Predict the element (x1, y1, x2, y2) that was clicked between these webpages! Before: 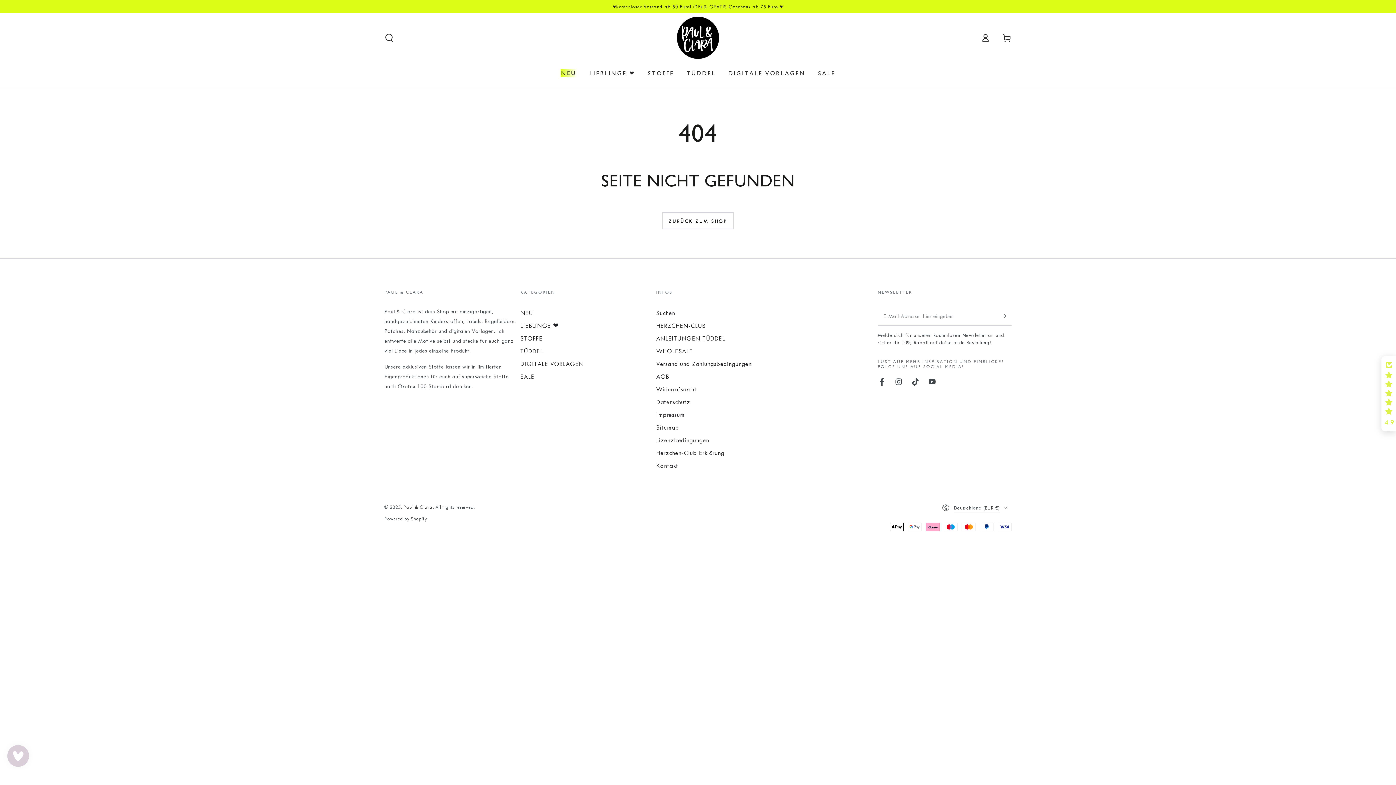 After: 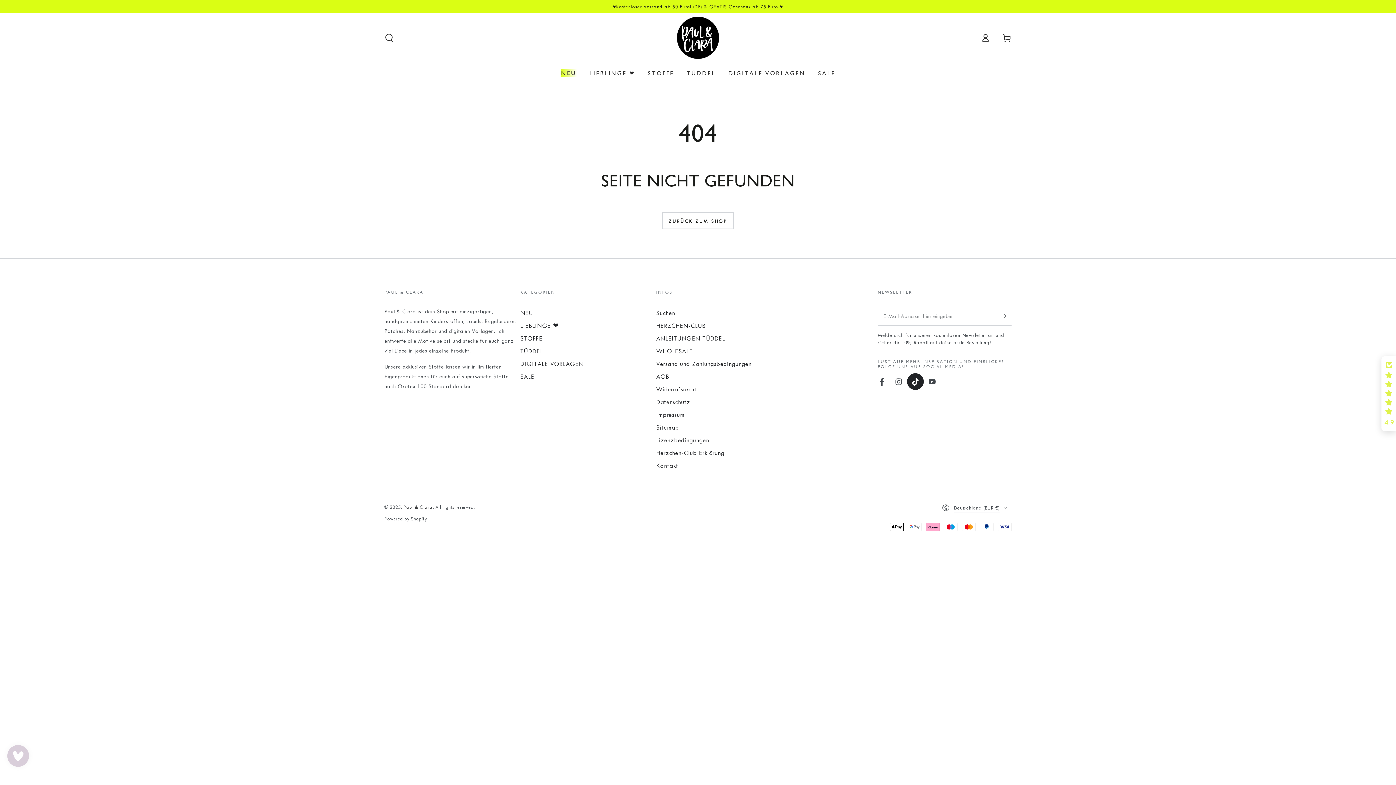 Action: bbox: (907, 373, 924, 390) label: TikTok